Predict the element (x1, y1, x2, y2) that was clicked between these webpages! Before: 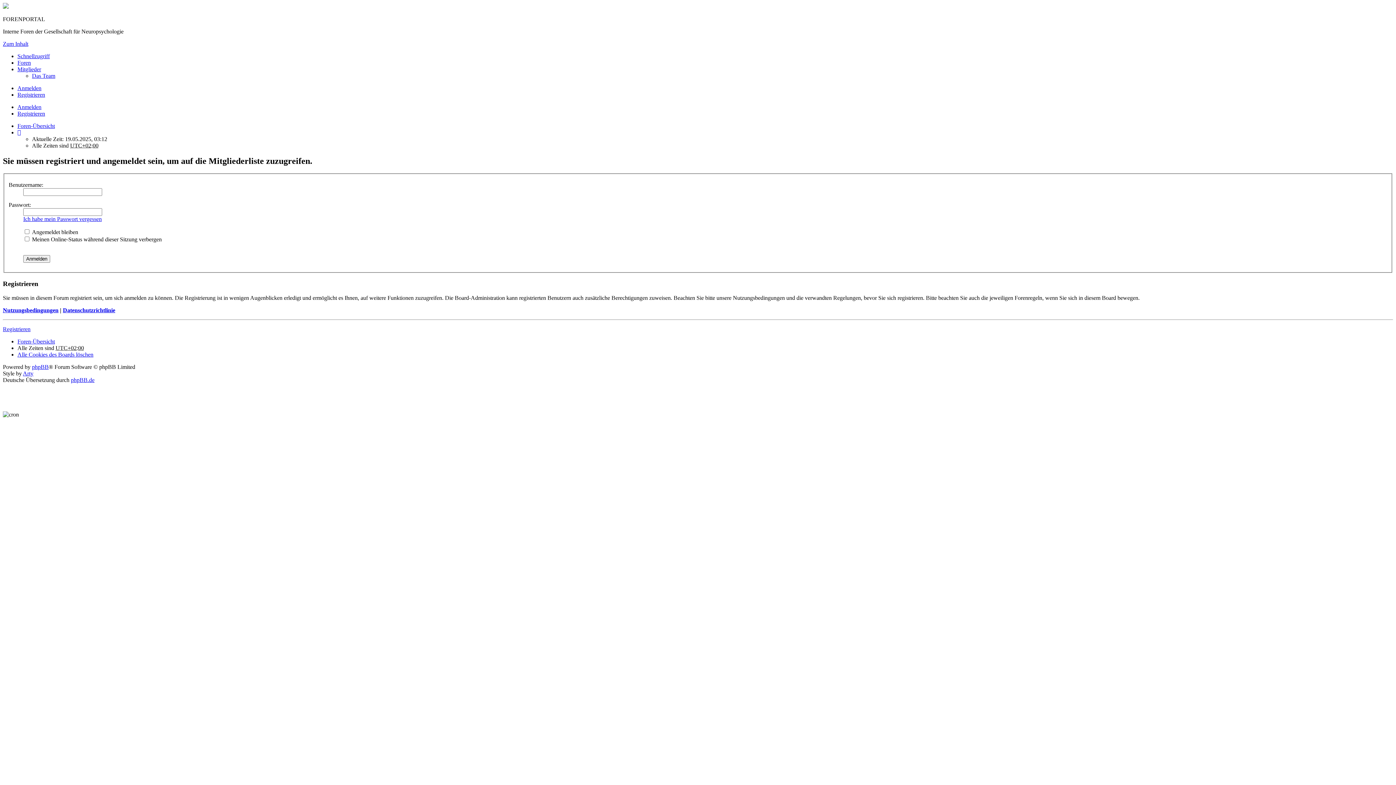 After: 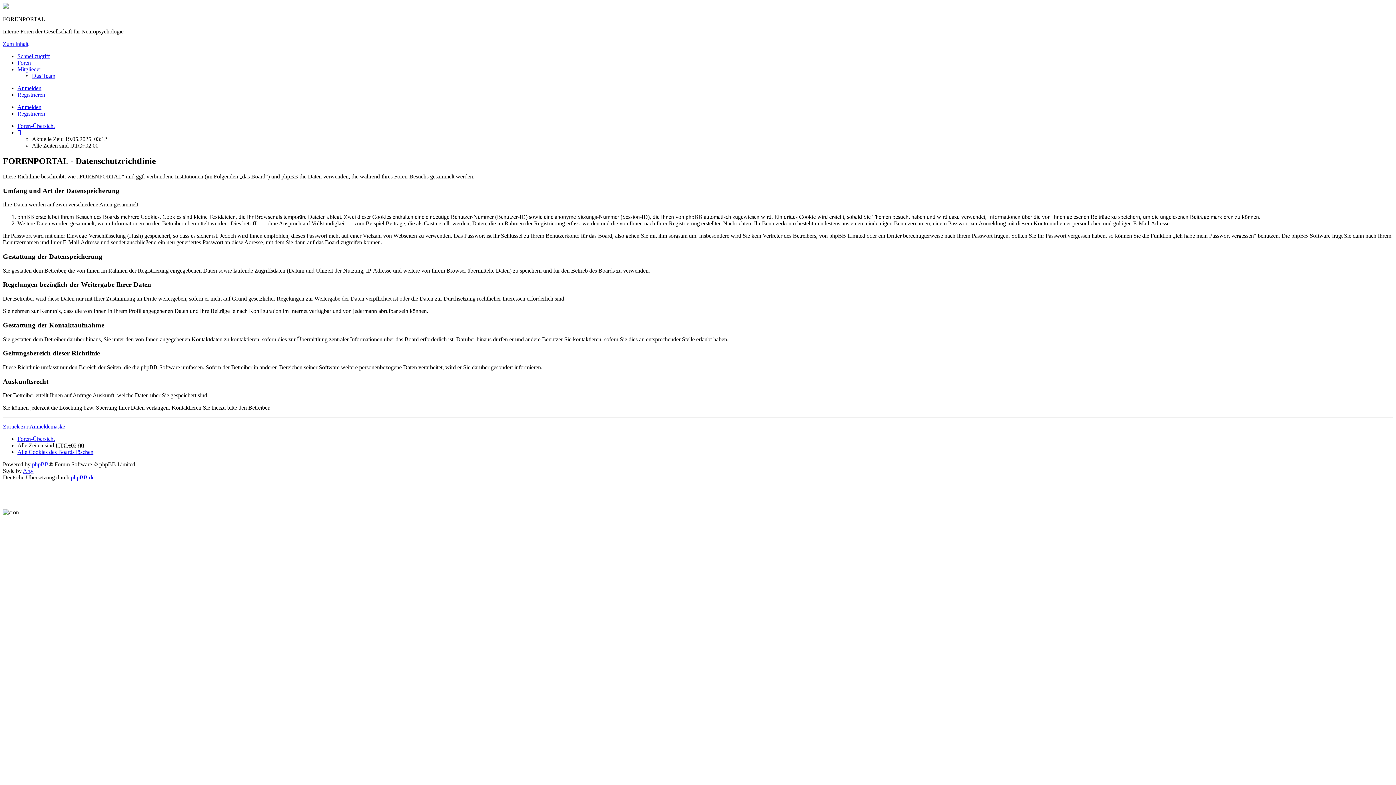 Action: bbox: (62, 307, 115, 313) label: Datenschutzrichtlinie